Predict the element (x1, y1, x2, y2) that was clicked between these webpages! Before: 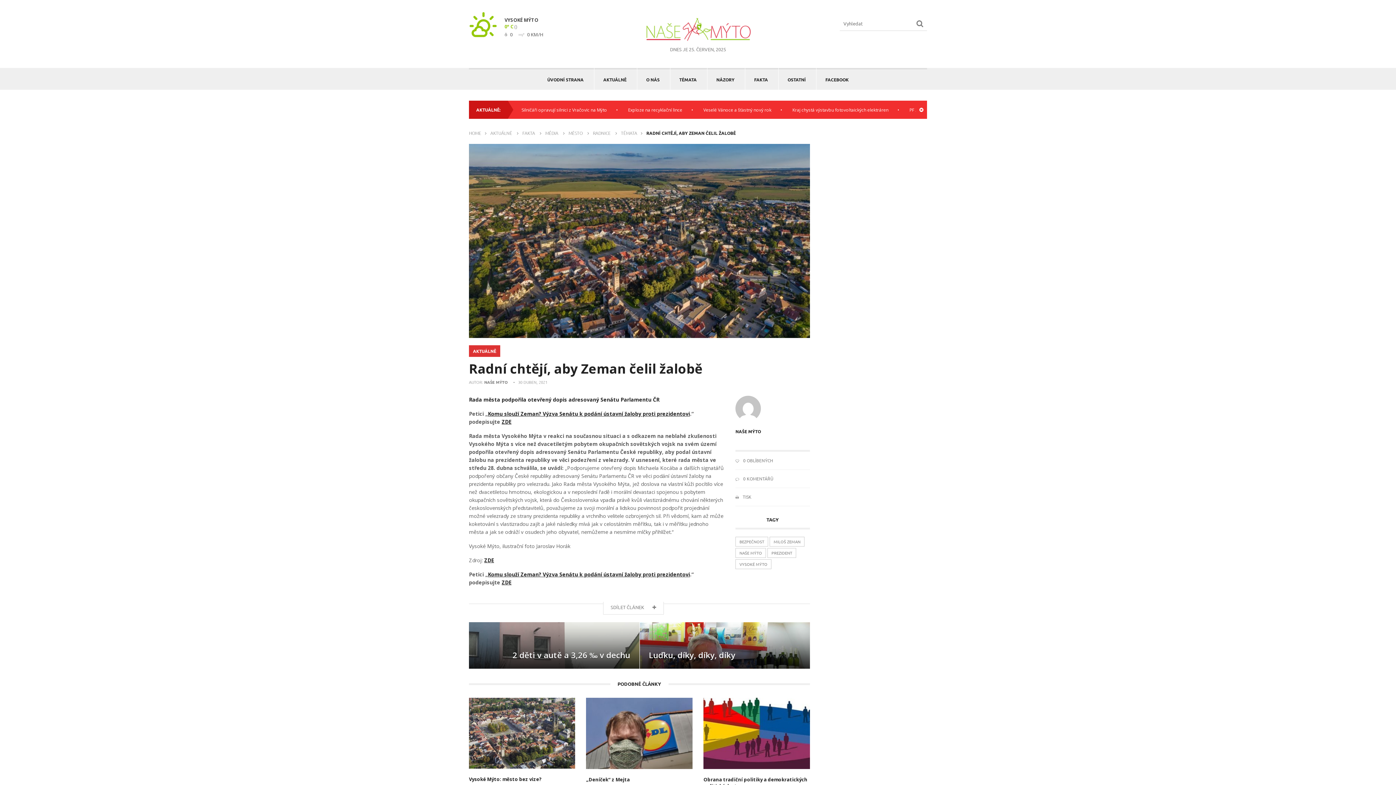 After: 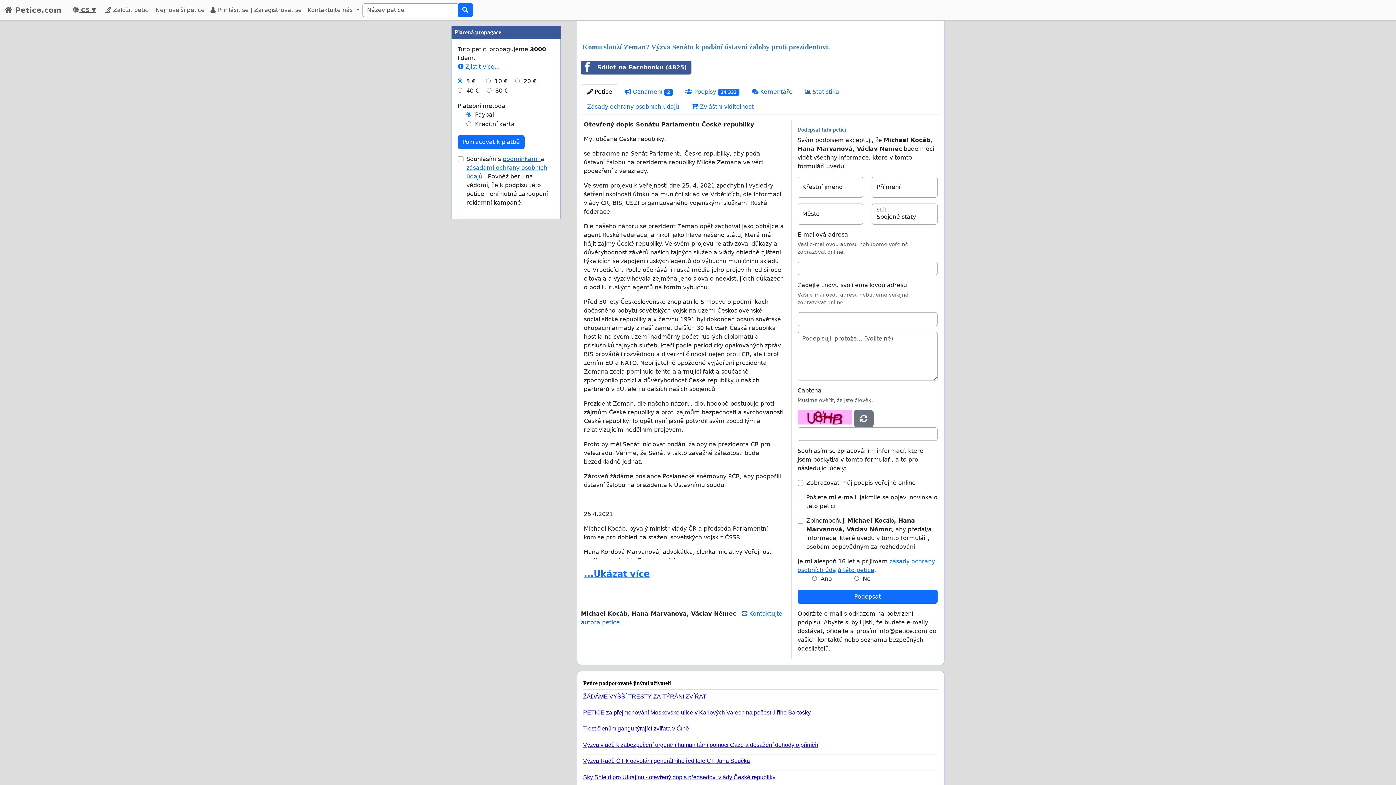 Action: label: ZDE bbox: (501, 418, 511, 425)